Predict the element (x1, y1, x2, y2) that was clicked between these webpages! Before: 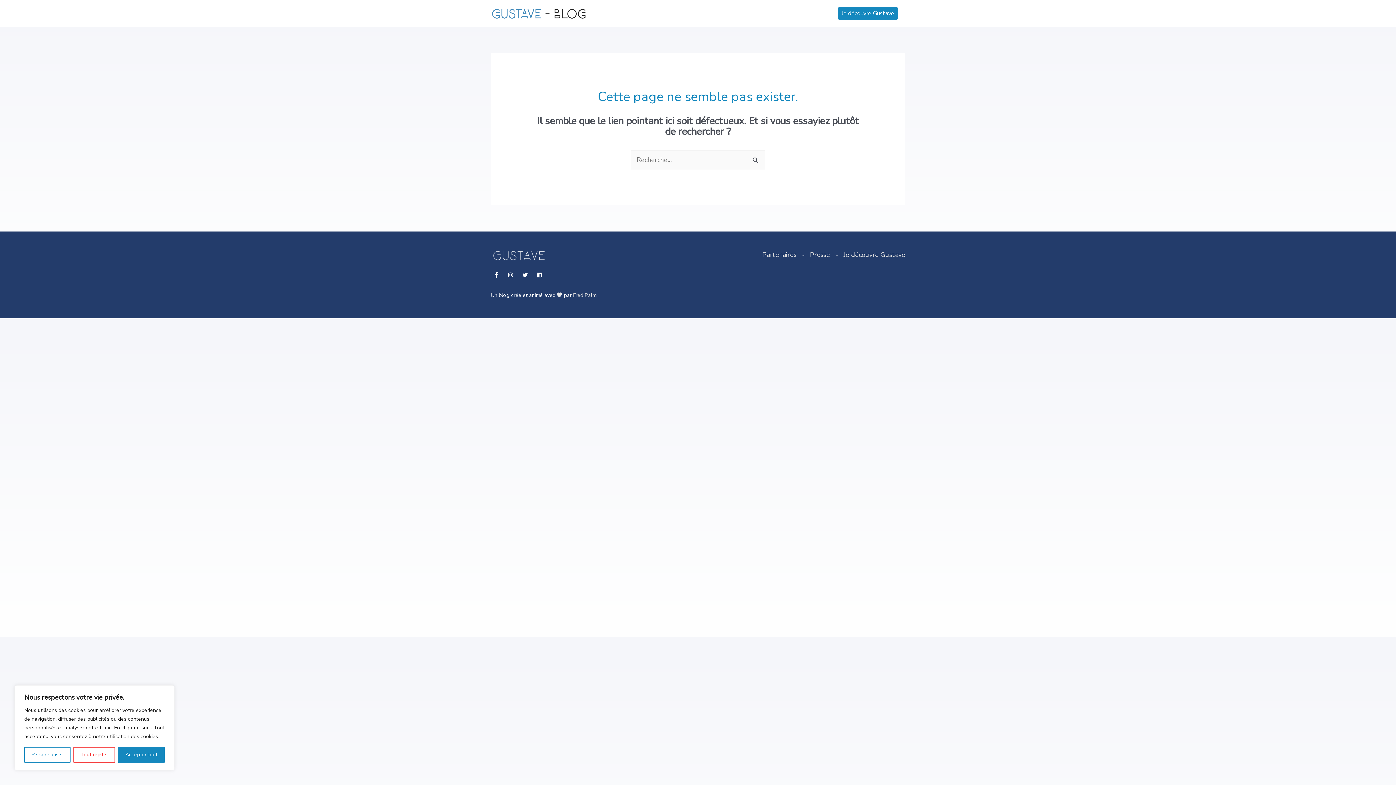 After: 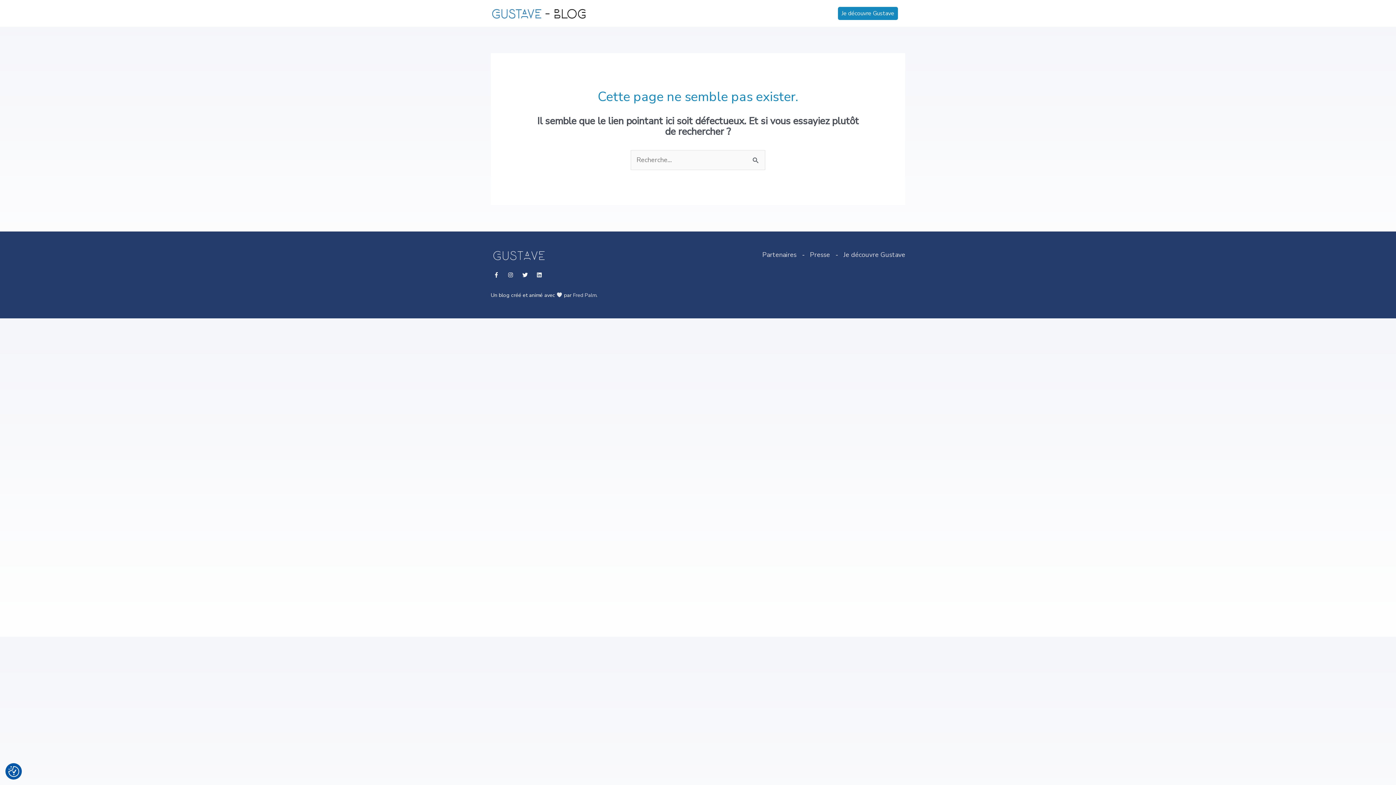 Action: bbox: (73, 747, 115, 763) label: Tout rejeter